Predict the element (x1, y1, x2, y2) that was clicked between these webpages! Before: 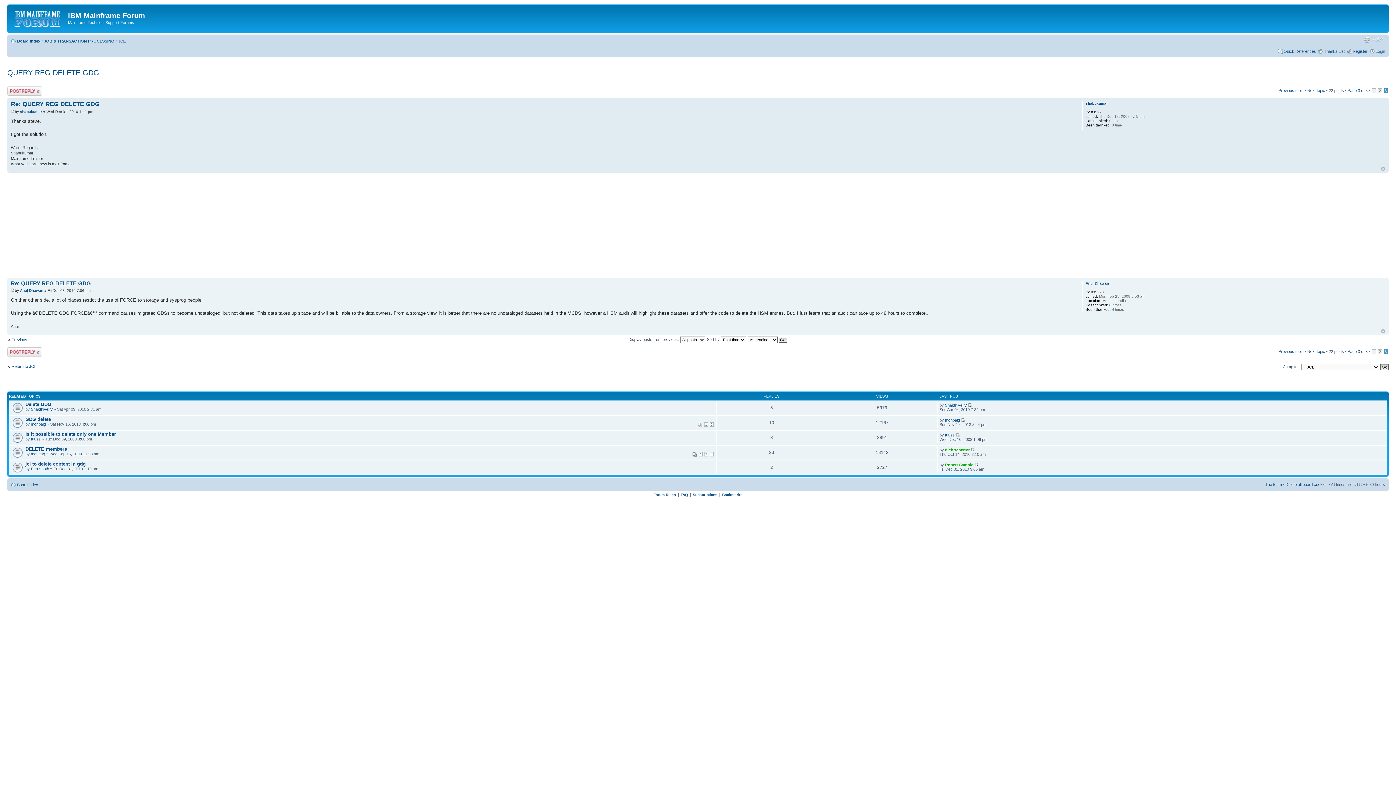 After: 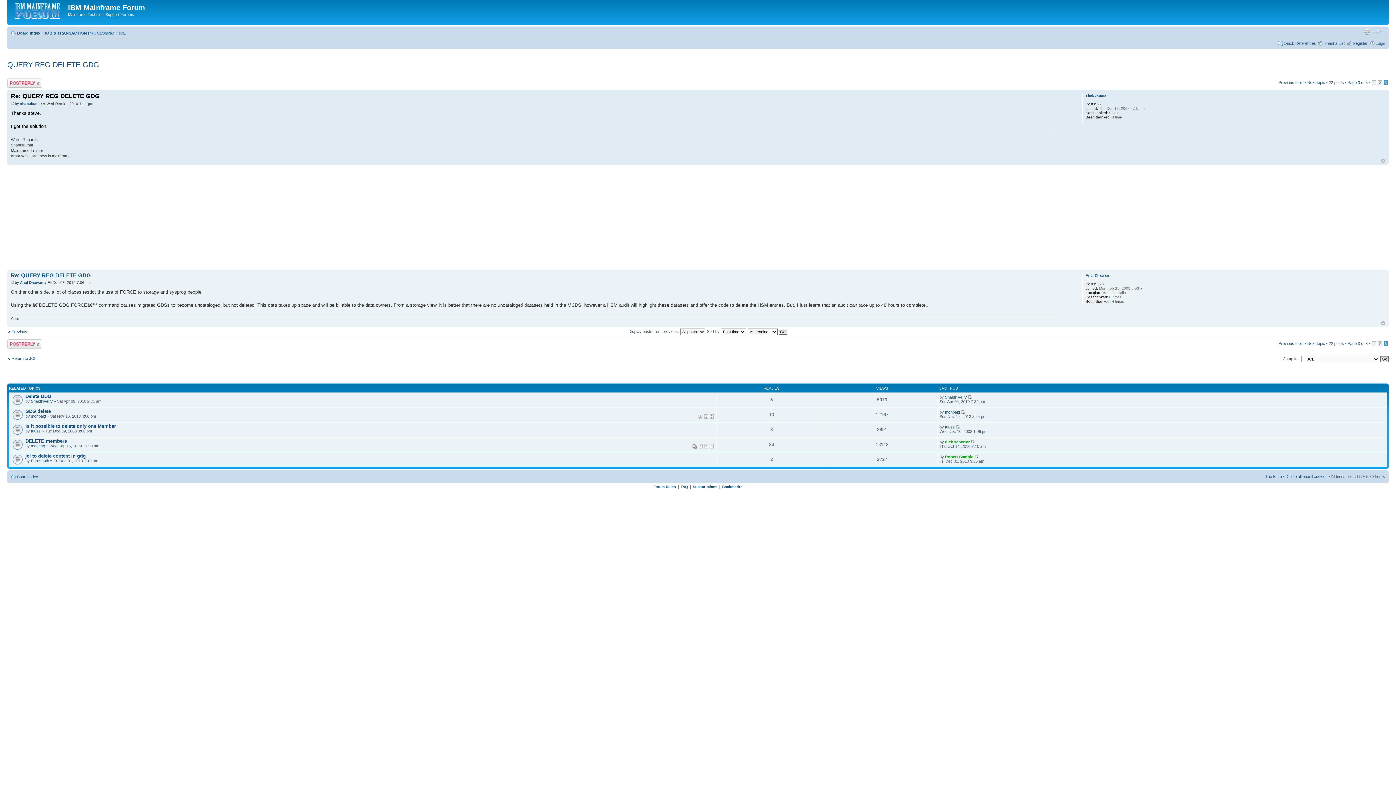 Action: bbox: (10, 109, 14, 113)